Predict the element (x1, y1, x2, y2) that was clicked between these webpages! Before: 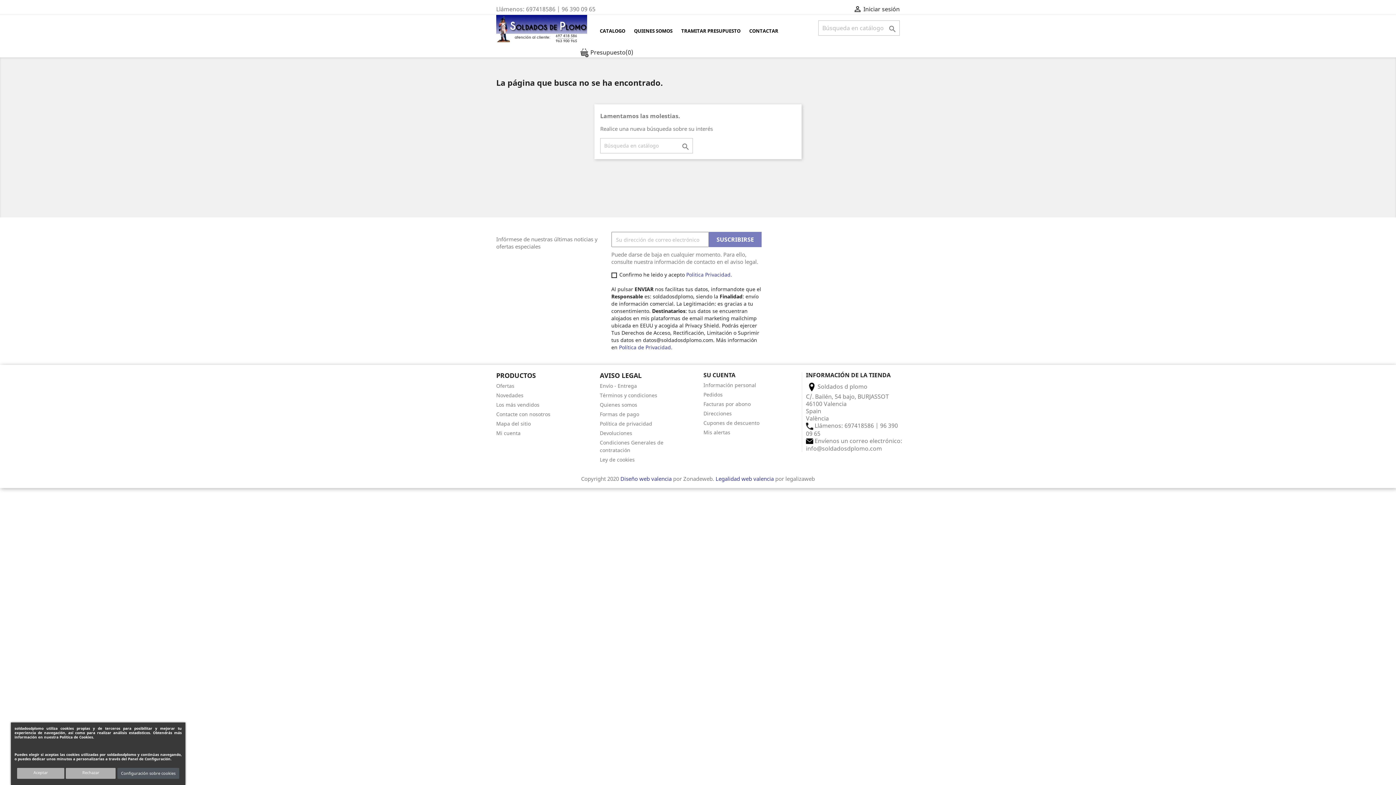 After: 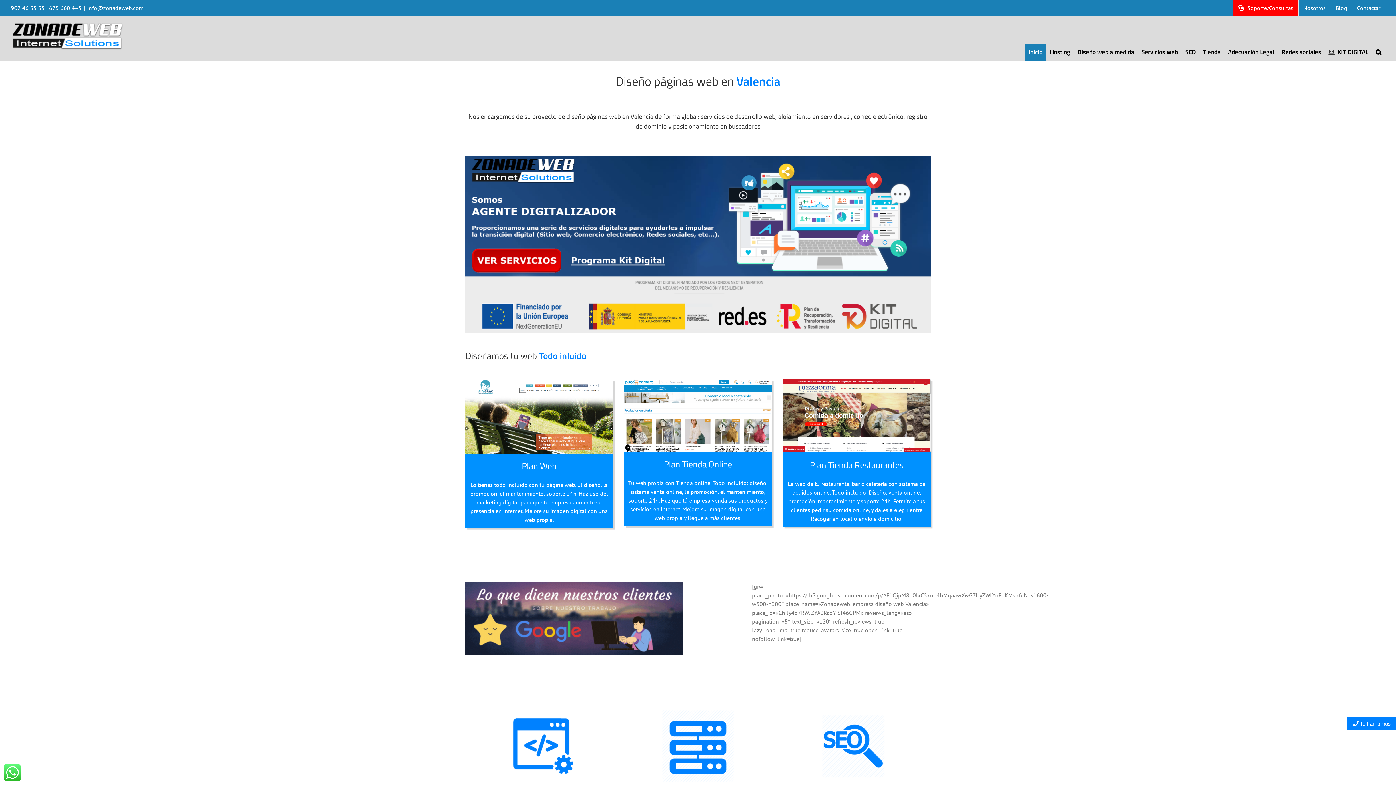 Action: bbox: (620, 475, 671, 482) label: Diseño web valencia